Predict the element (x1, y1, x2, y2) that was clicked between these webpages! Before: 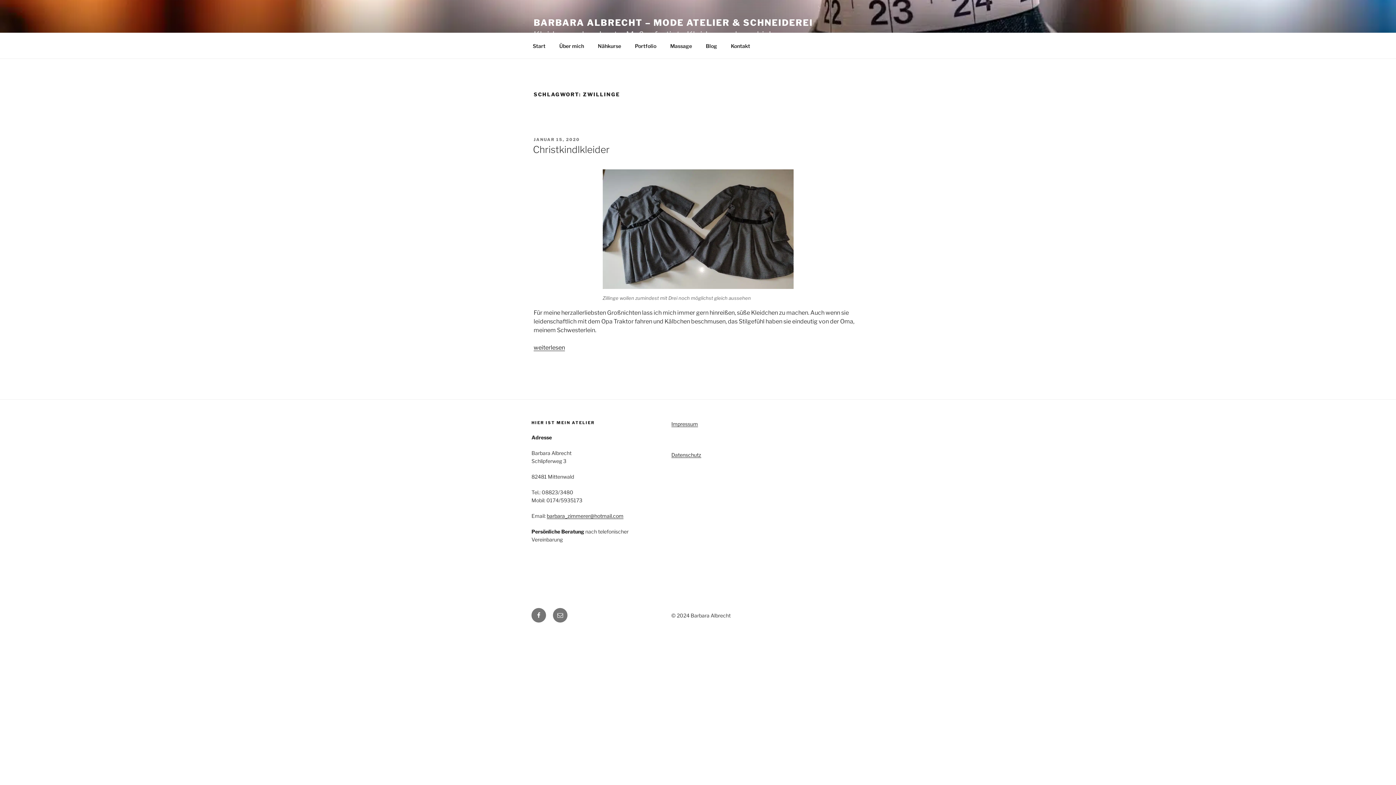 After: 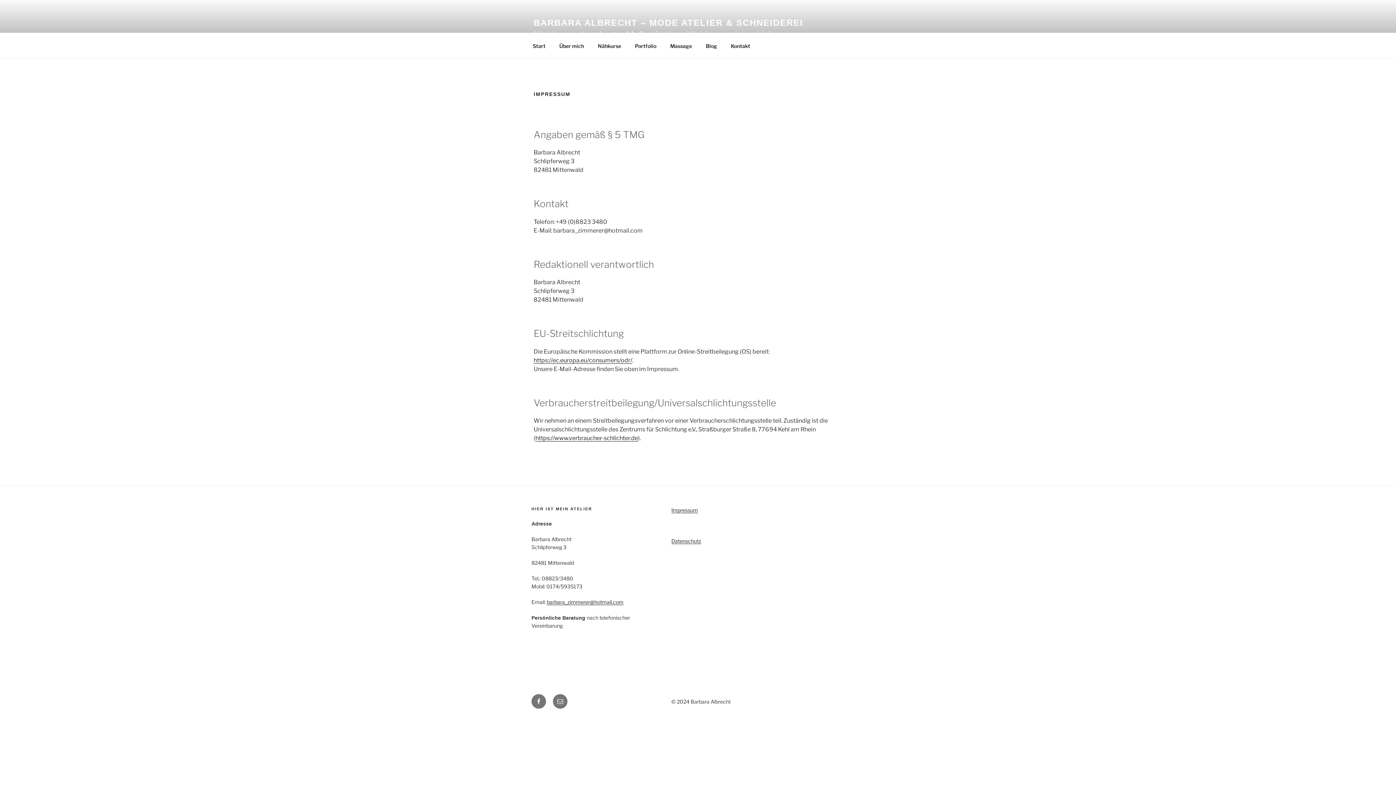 Action: bbox: (671, 421, 698, 427) label: Impressum